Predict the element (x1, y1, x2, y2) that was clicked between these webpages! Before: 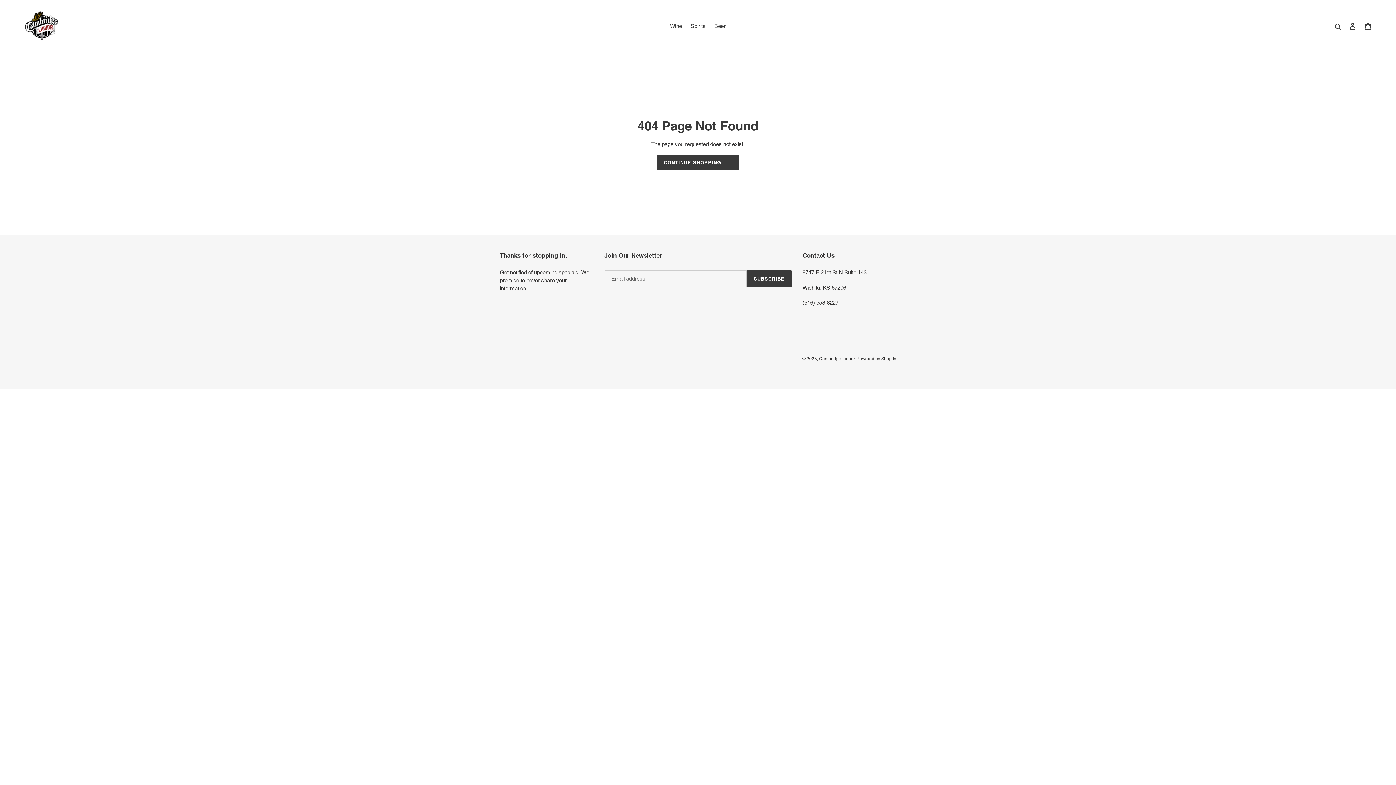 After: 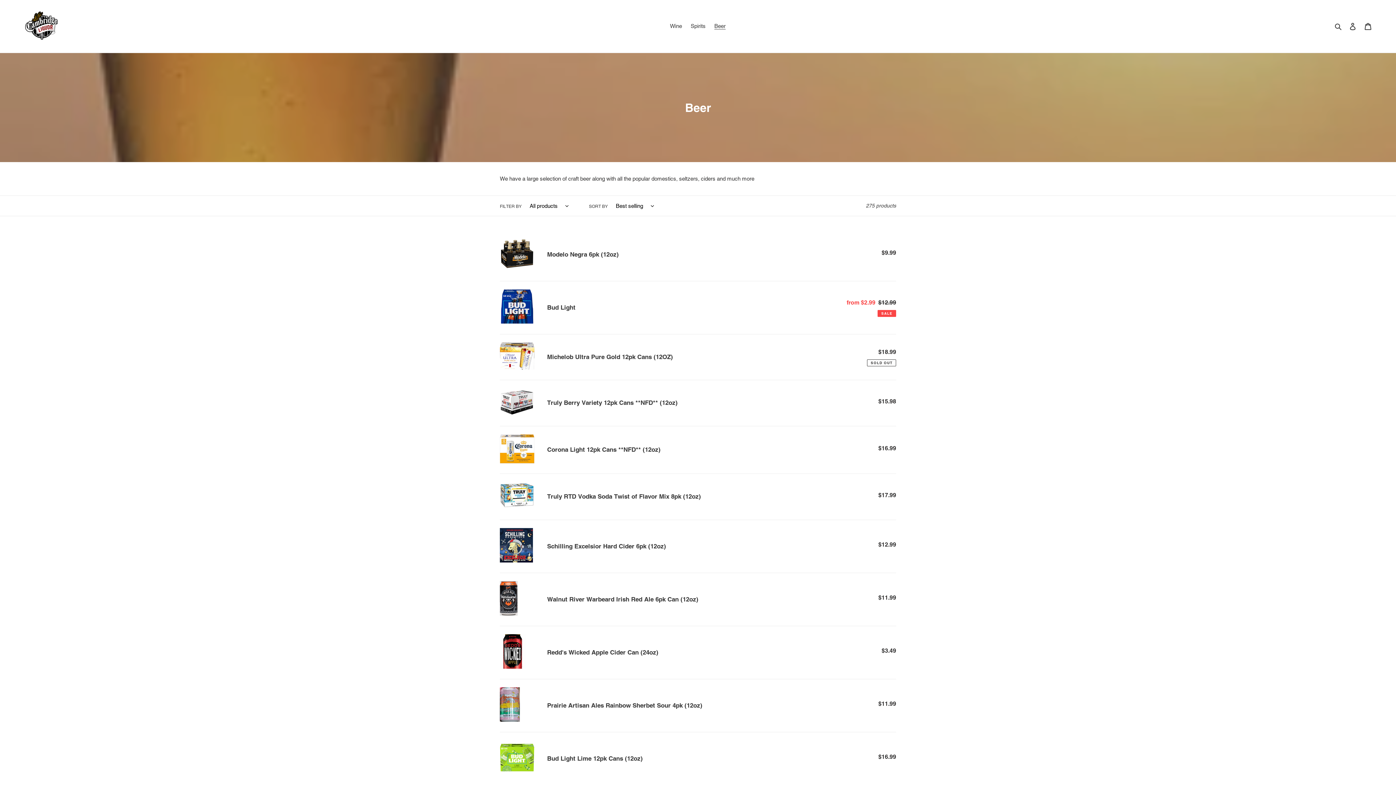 Action: bbox: (710, 21, 729, 31) label: Beer